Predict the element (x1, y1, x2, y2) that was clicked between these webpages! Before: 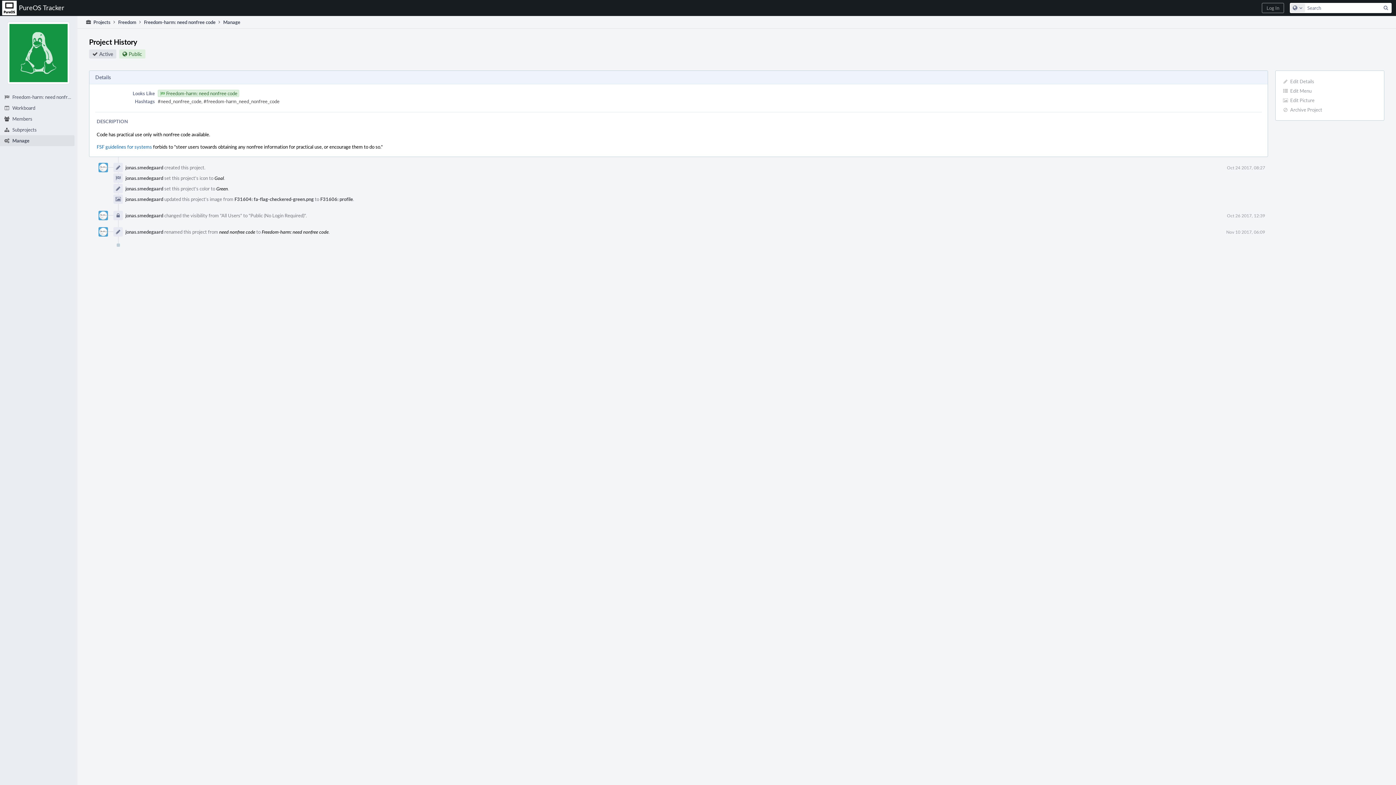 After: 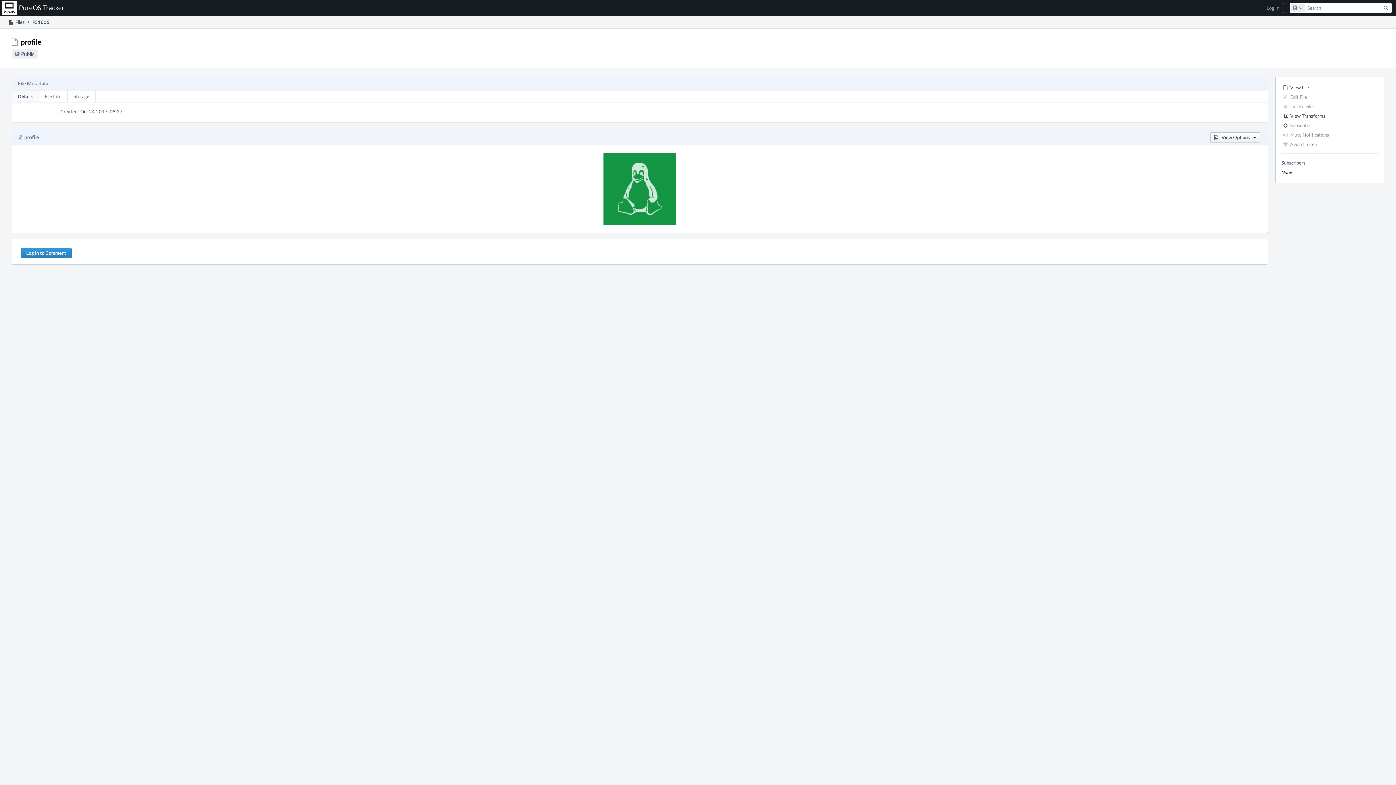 Action: label: F31606: profile bbox: (320, 196, 353, 202)